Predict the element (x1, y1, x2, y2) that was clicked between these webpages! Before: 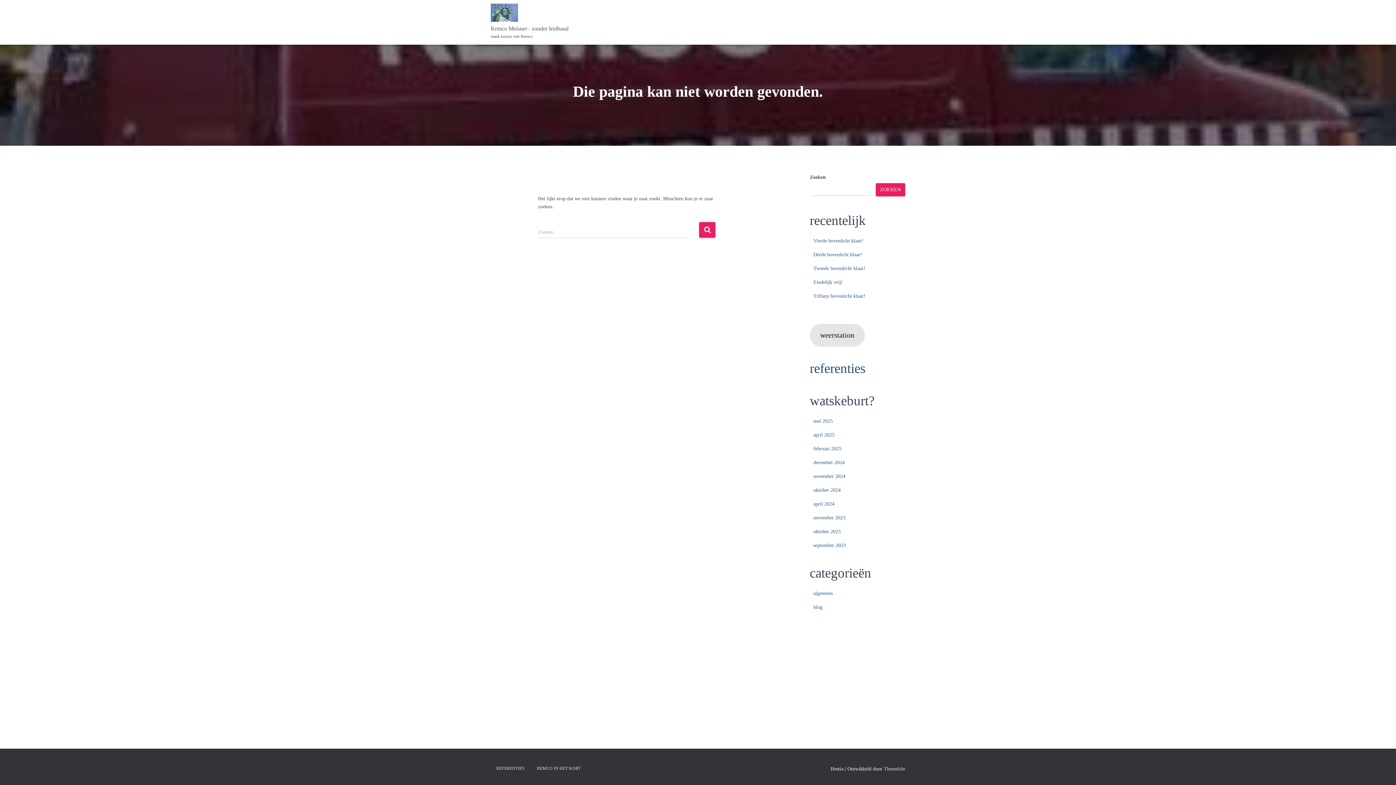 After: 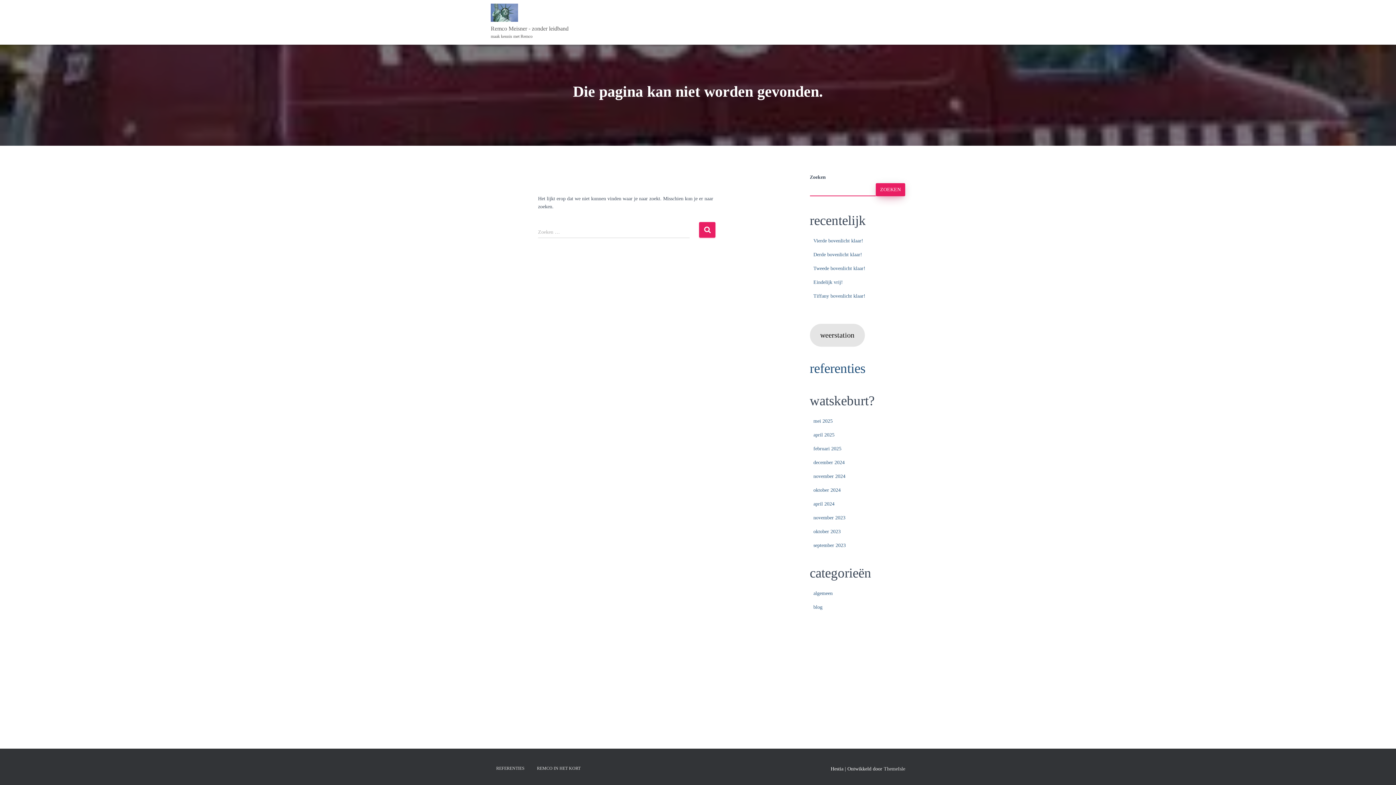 Action: label: Zoeken bbox: (876, 183, 905, 196)